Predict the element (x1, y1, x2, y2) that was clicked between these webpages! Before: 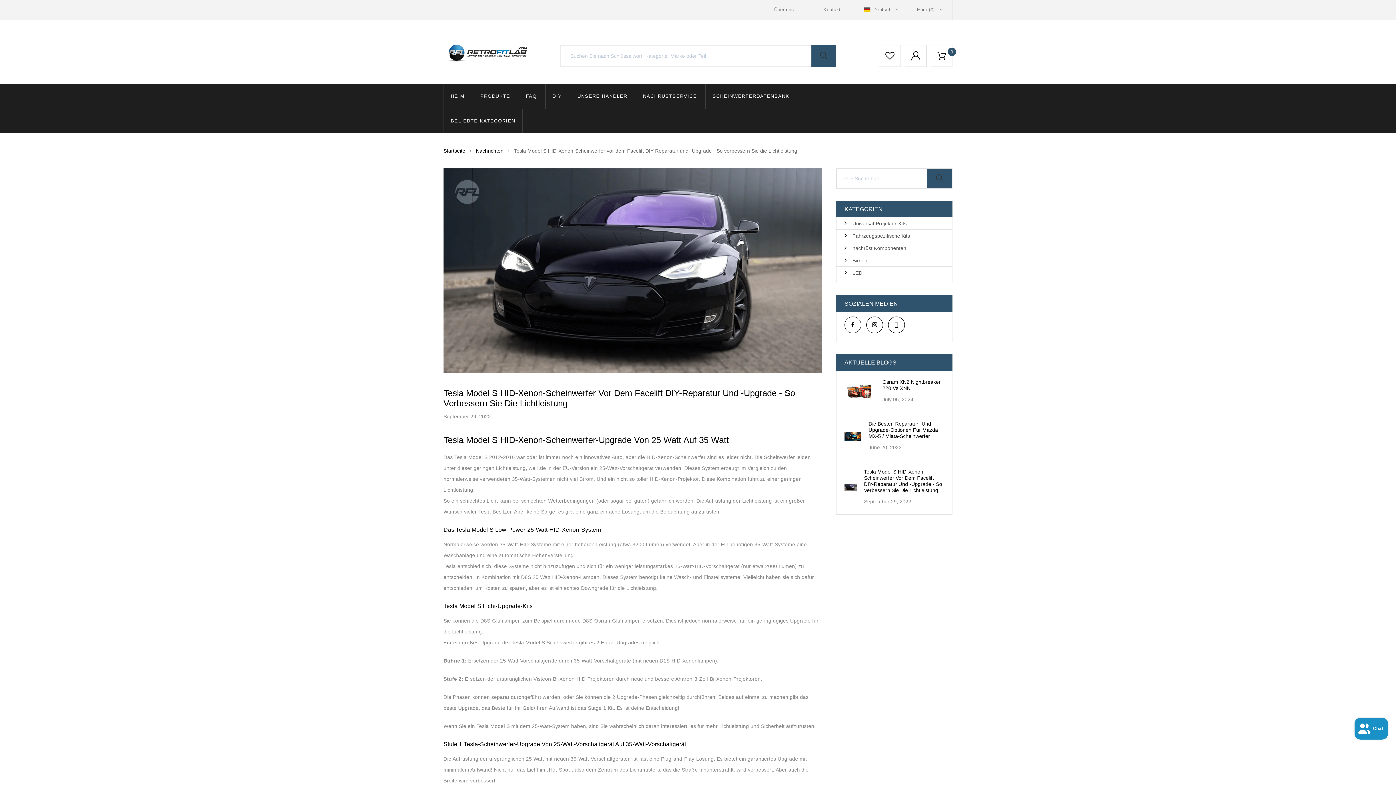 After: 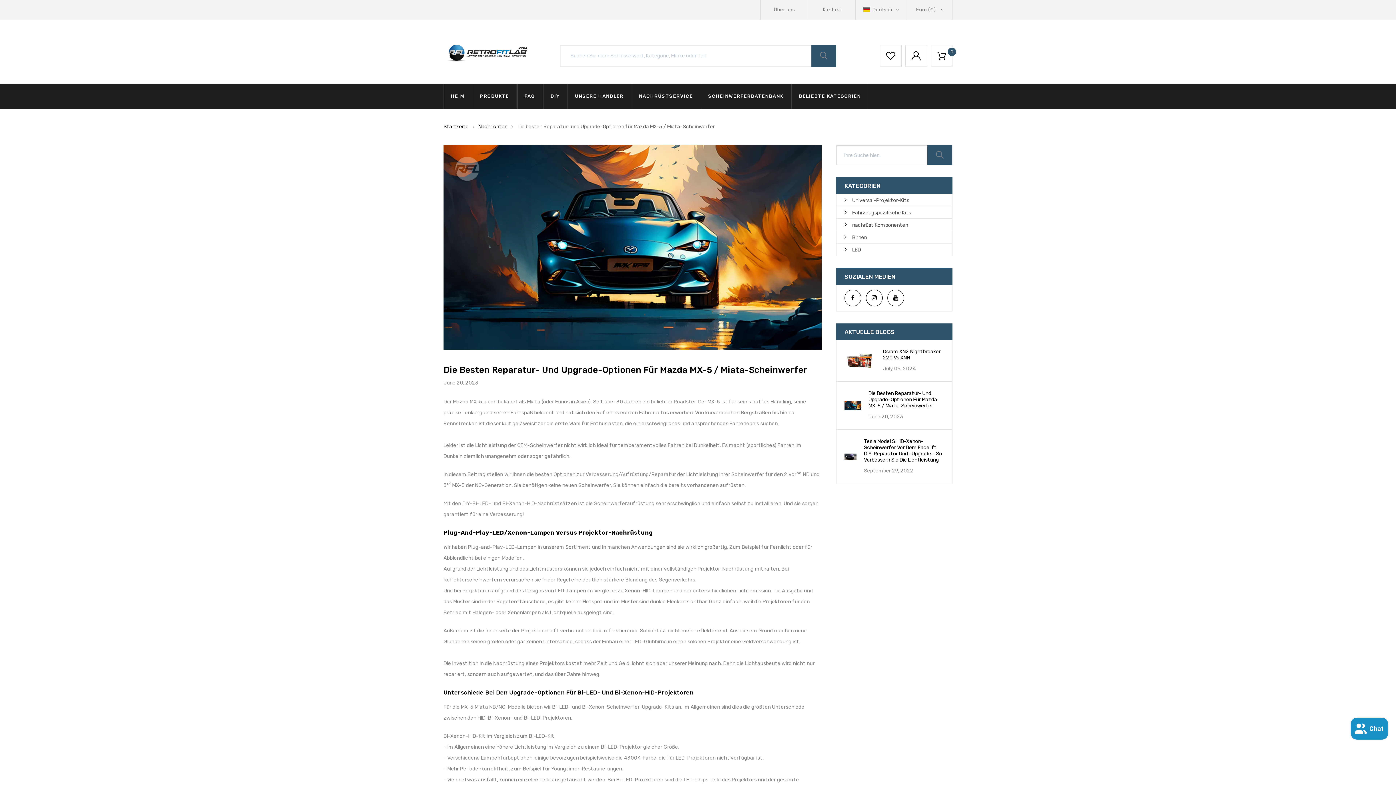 Action: bbox: (868, 390, 937, 409) label: Die Besten Reparatur- Und Upgrade-Optionen Für Mazda MX-5 / Miata-Scheinwerfer